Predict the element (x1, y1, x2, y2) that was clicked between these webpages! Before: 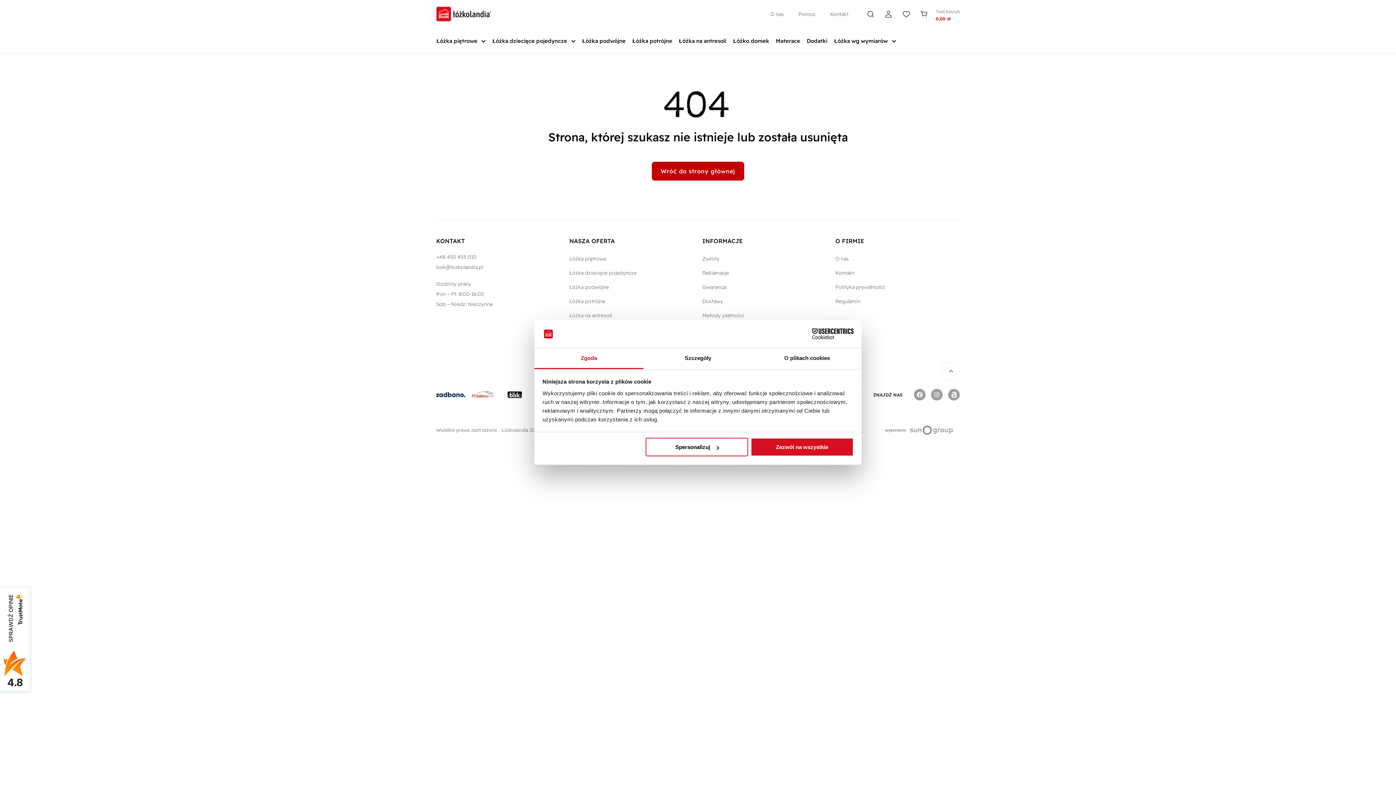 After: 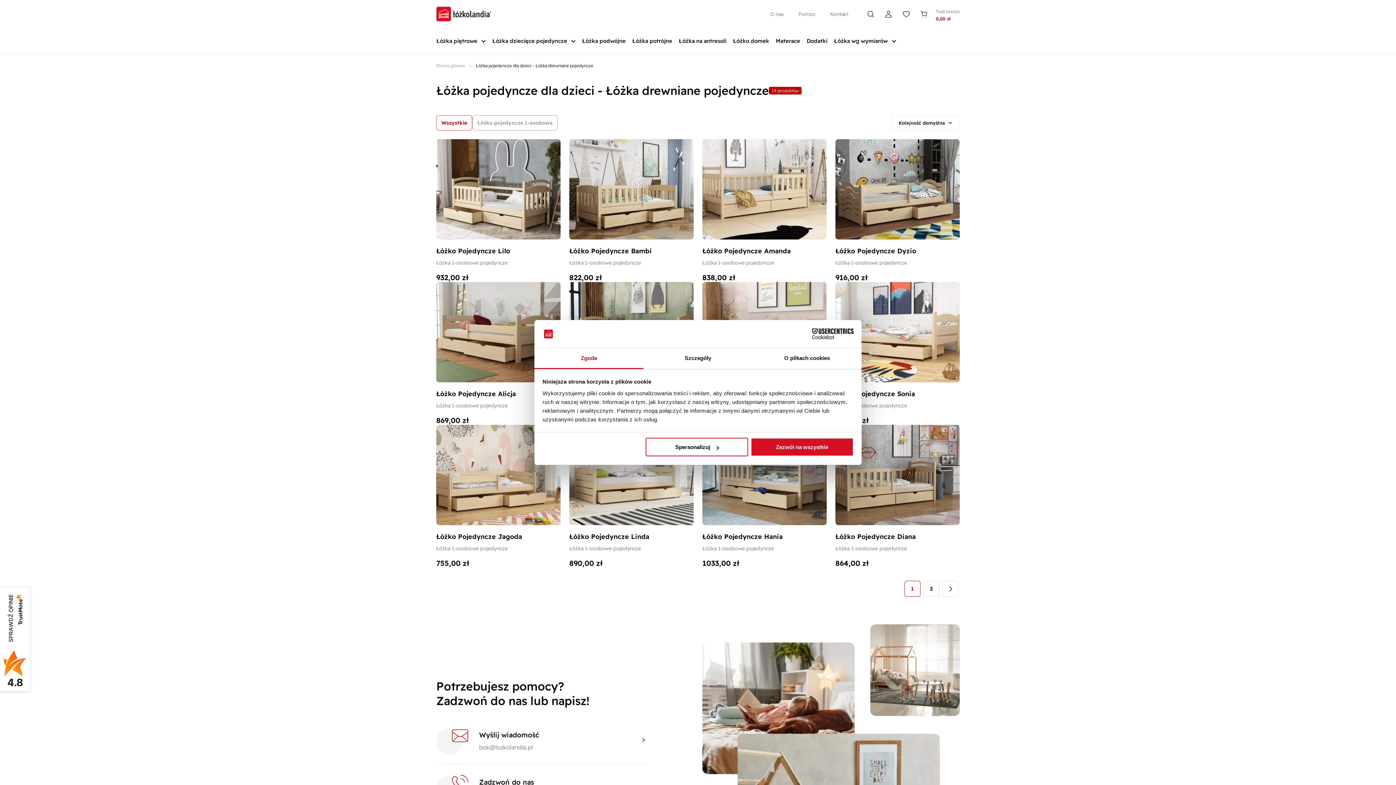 Action: bbox: (492, 28, 575, 53) label: Łóżka dziecięce pojedyncze